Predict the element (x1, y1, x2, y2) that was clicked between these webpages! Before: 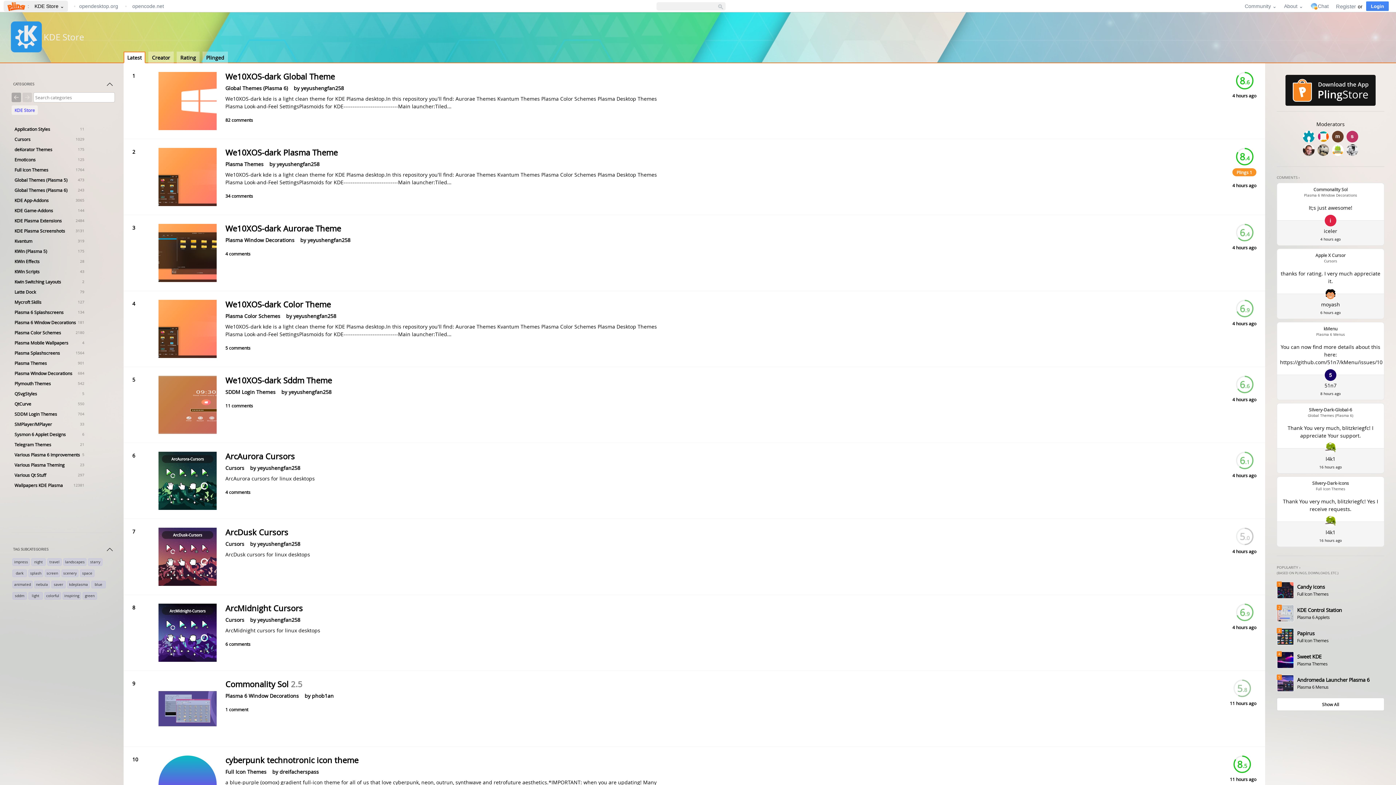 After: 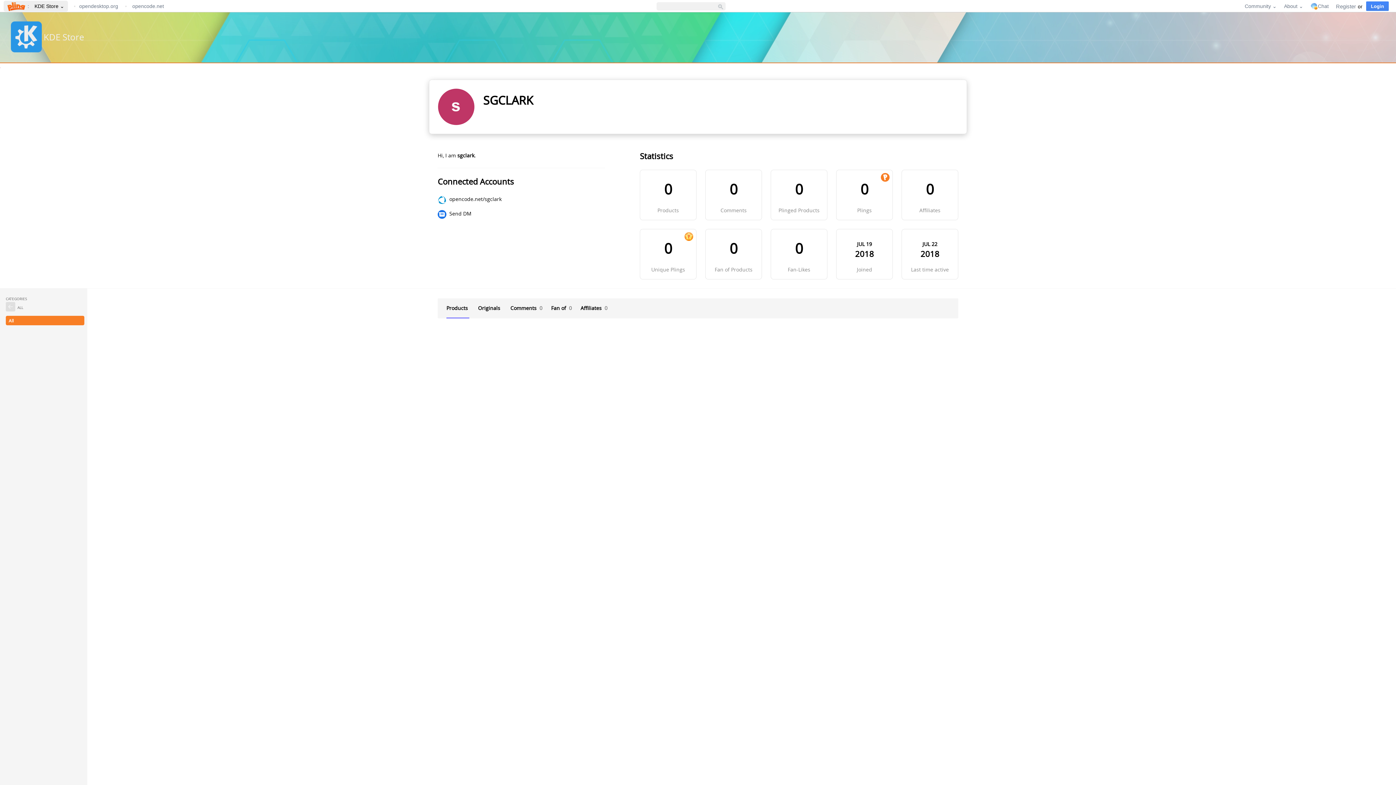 Action: bbox: (1346, 130, 1358, 142)